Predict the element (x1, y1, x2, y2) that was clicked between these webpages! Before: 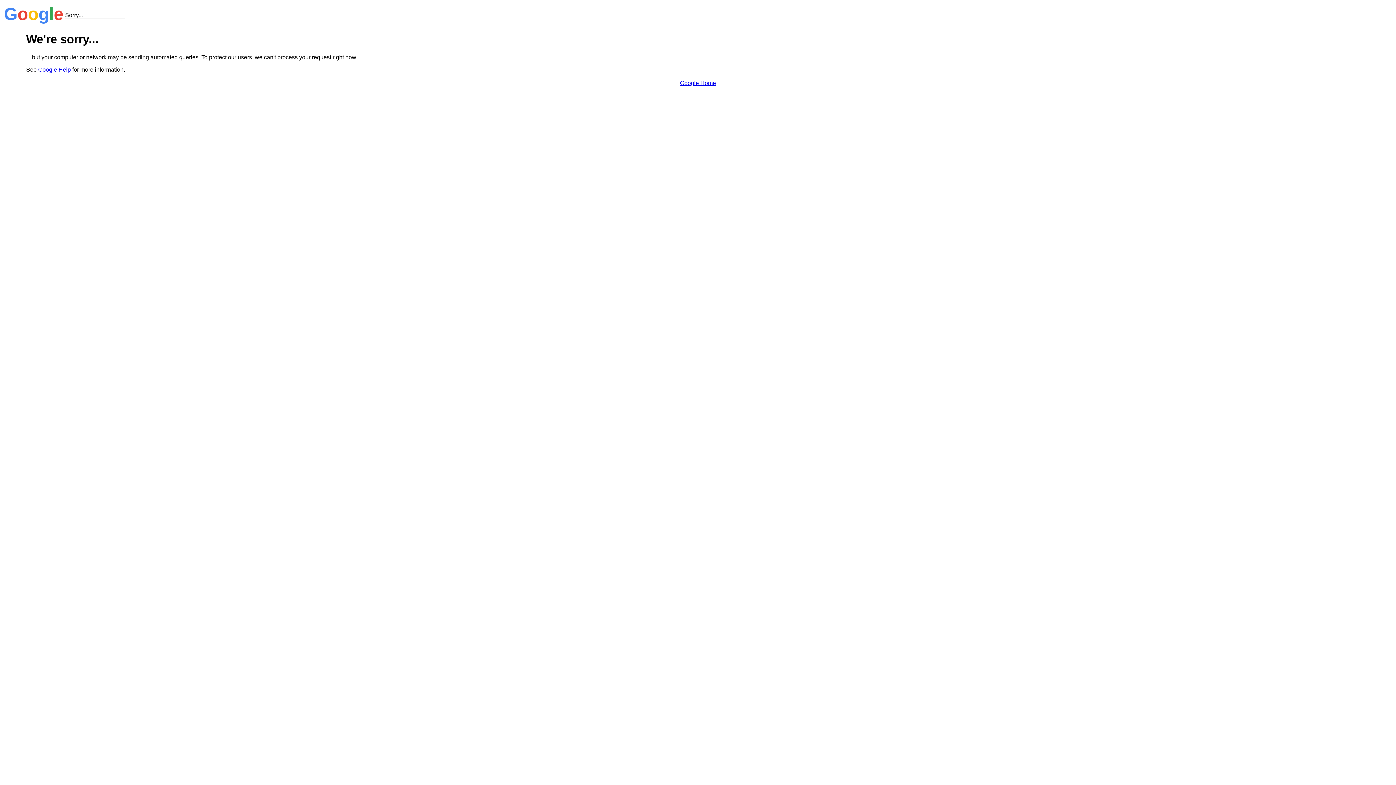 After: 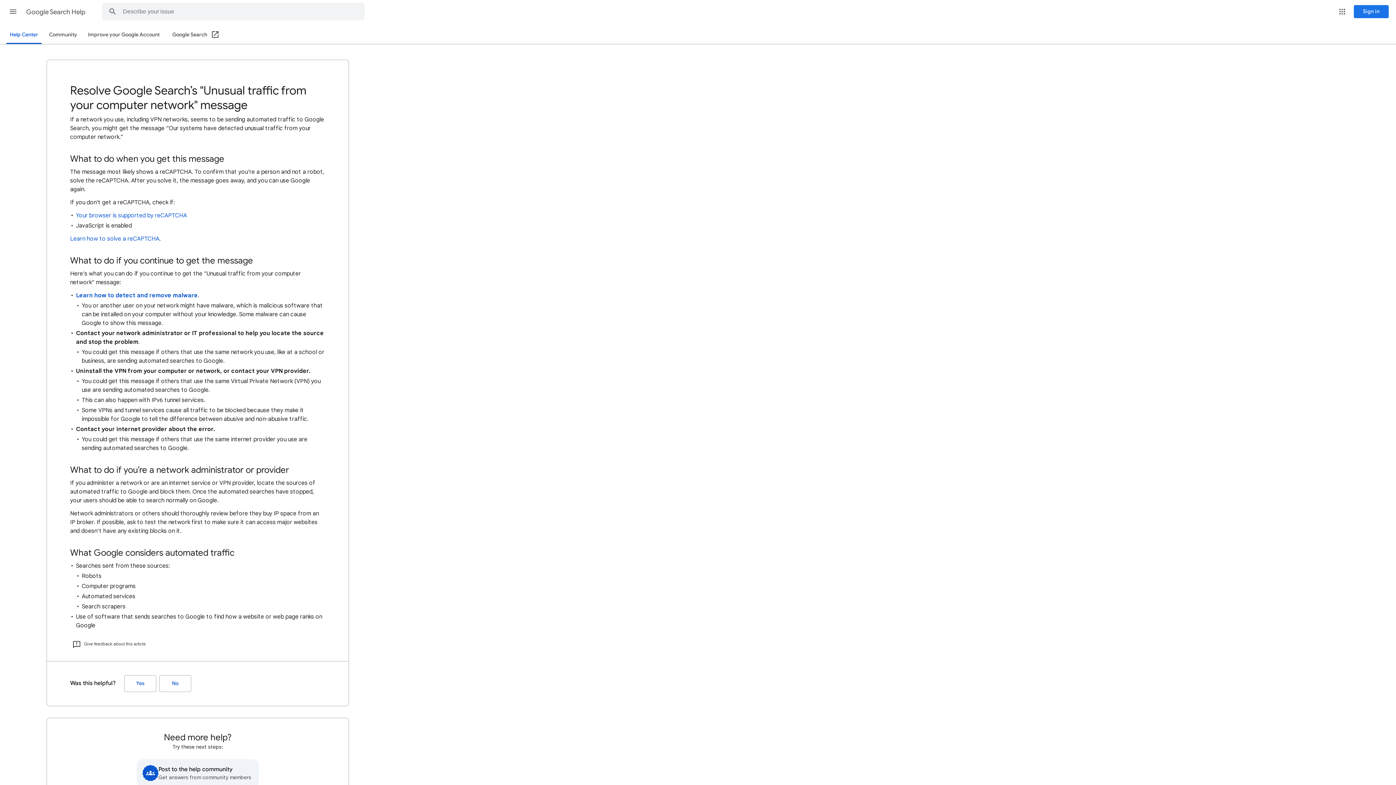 Action: bbox: (38, 66, 70, 72) label: Google Help